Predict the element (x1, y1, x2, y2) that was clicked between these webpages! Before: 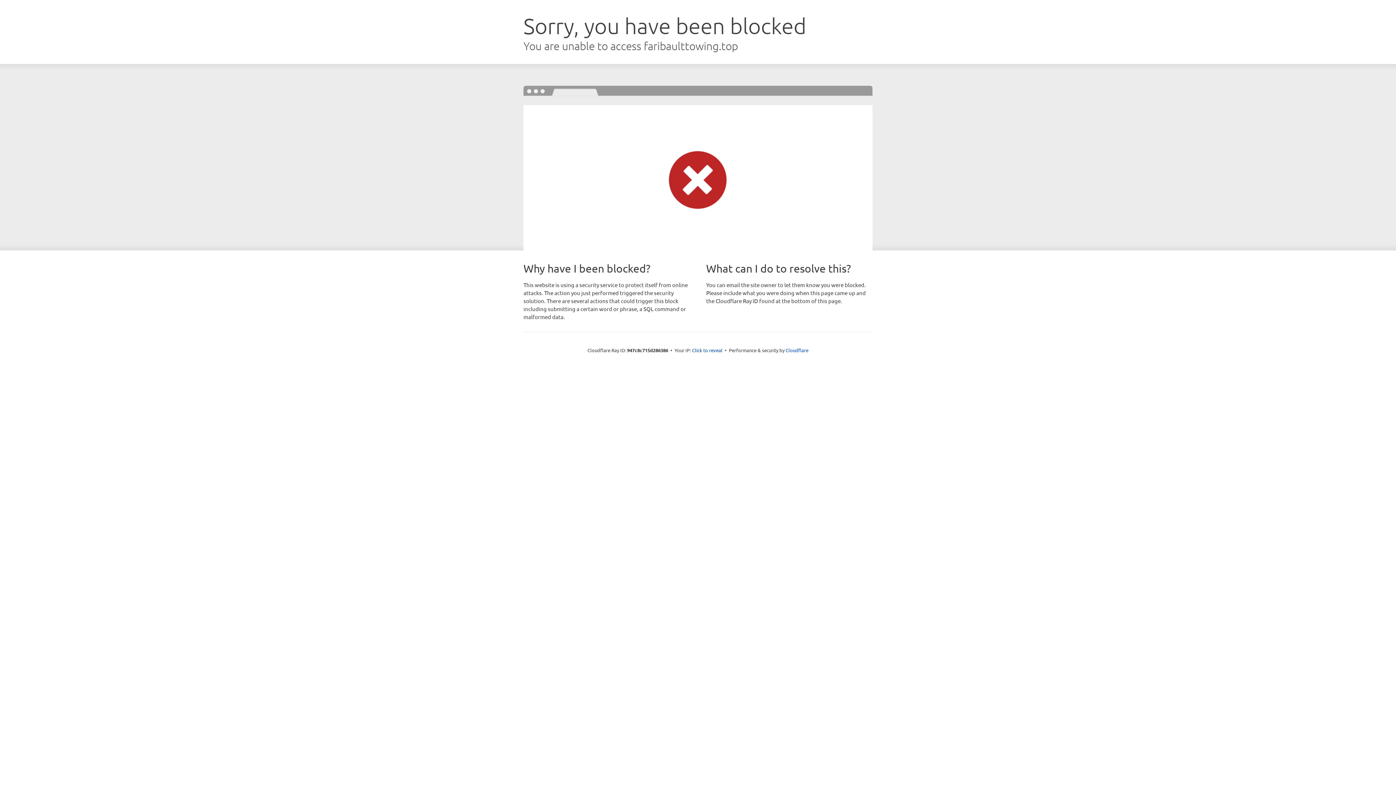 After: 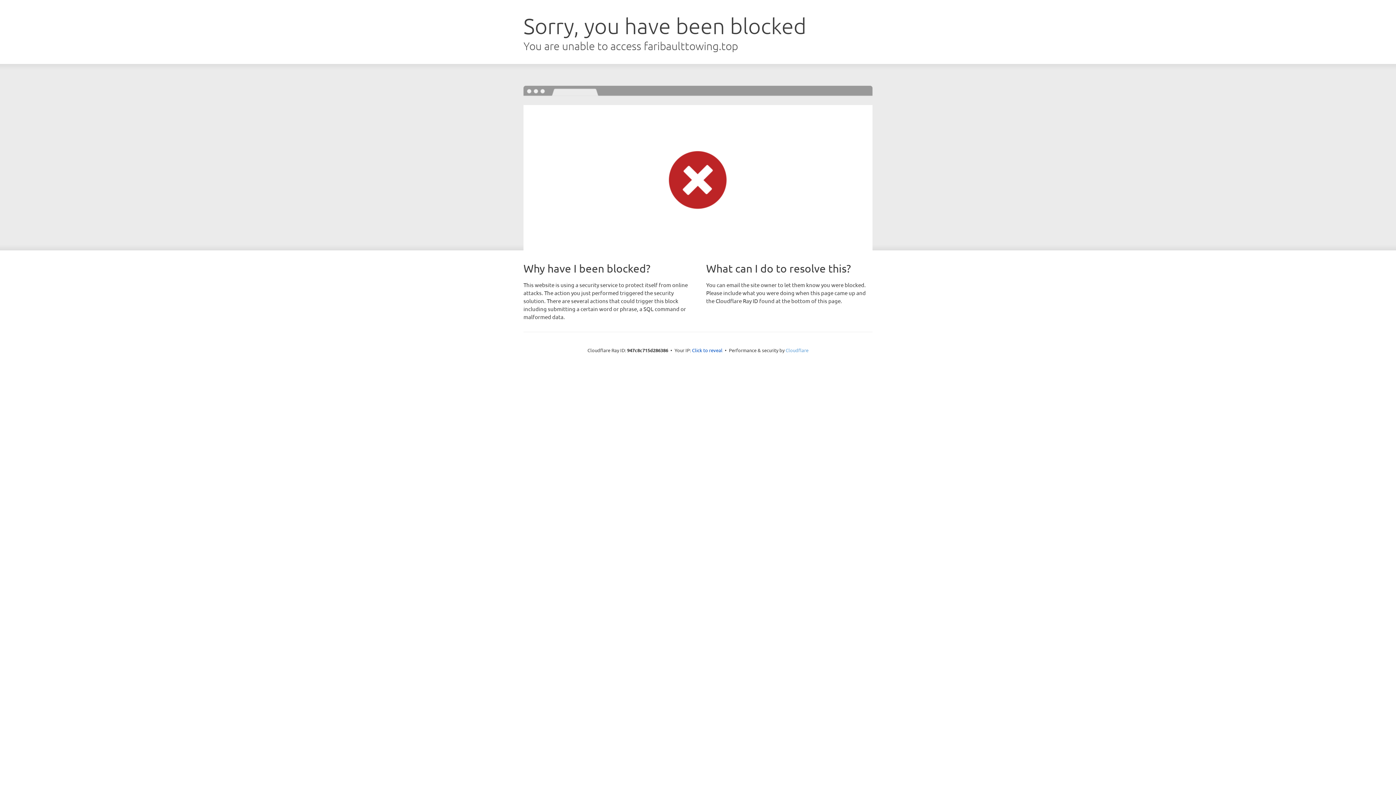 Action: label: Cloudflare bbox: (785, 347, 808, 353)